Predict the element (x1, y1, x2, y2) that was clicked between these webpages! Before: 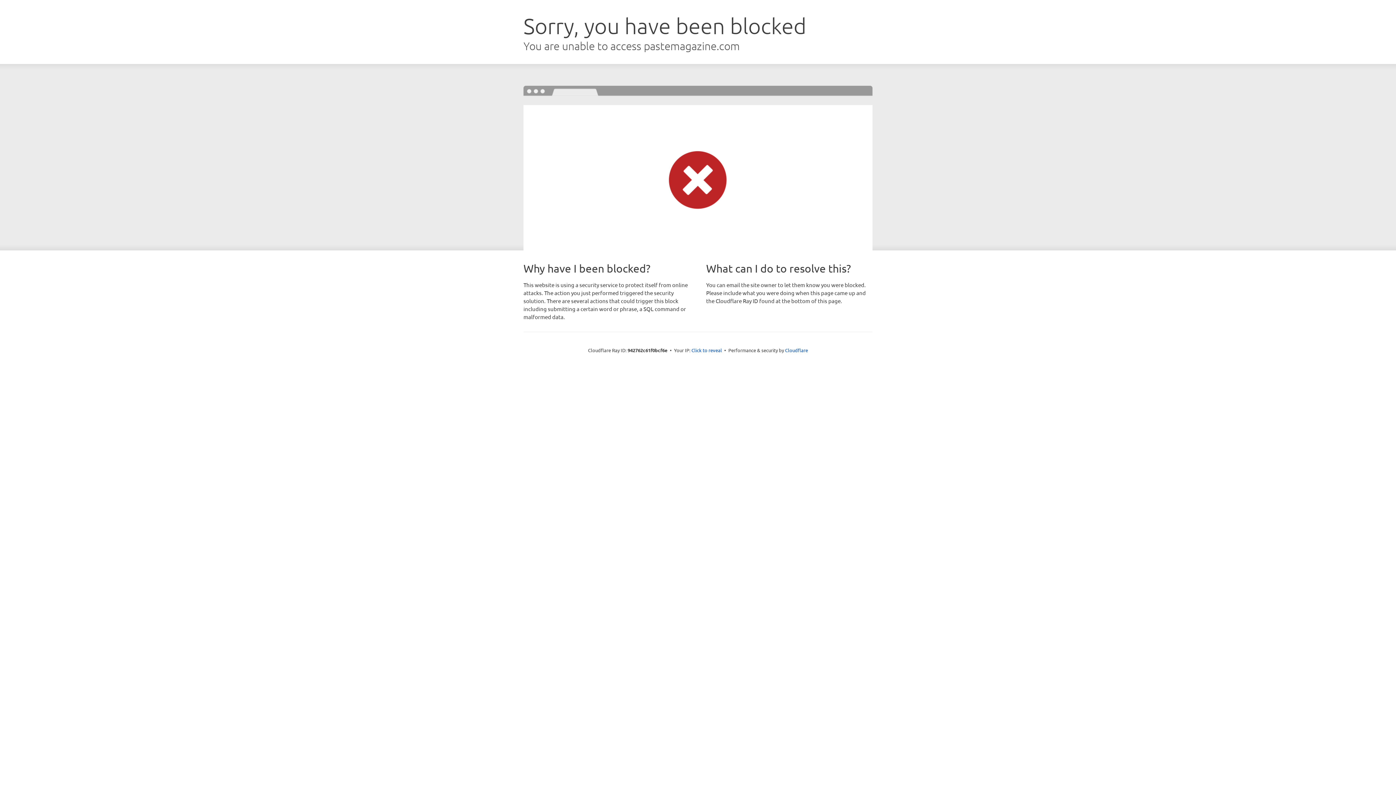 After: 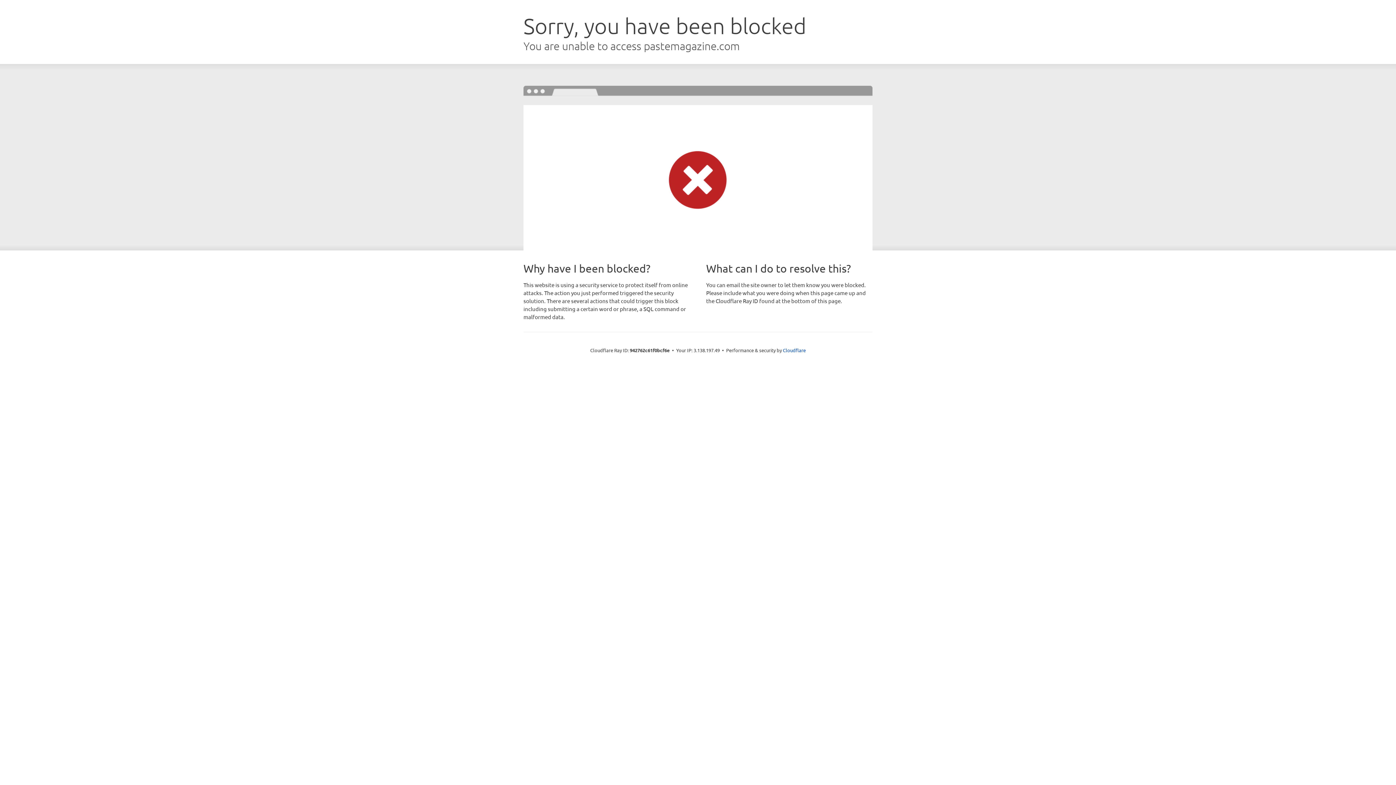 Action: bbox: (691, 346, 722, 353) label: Click to reveal